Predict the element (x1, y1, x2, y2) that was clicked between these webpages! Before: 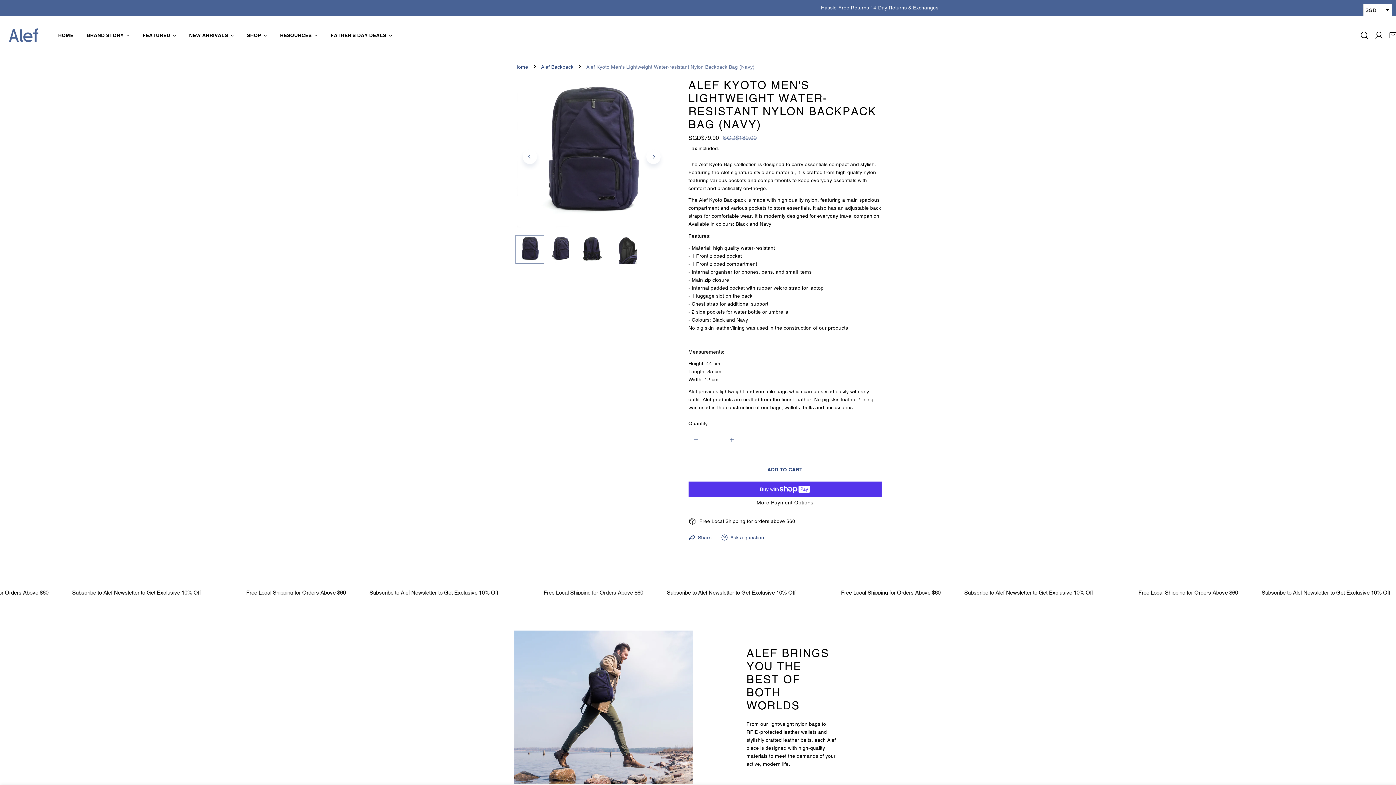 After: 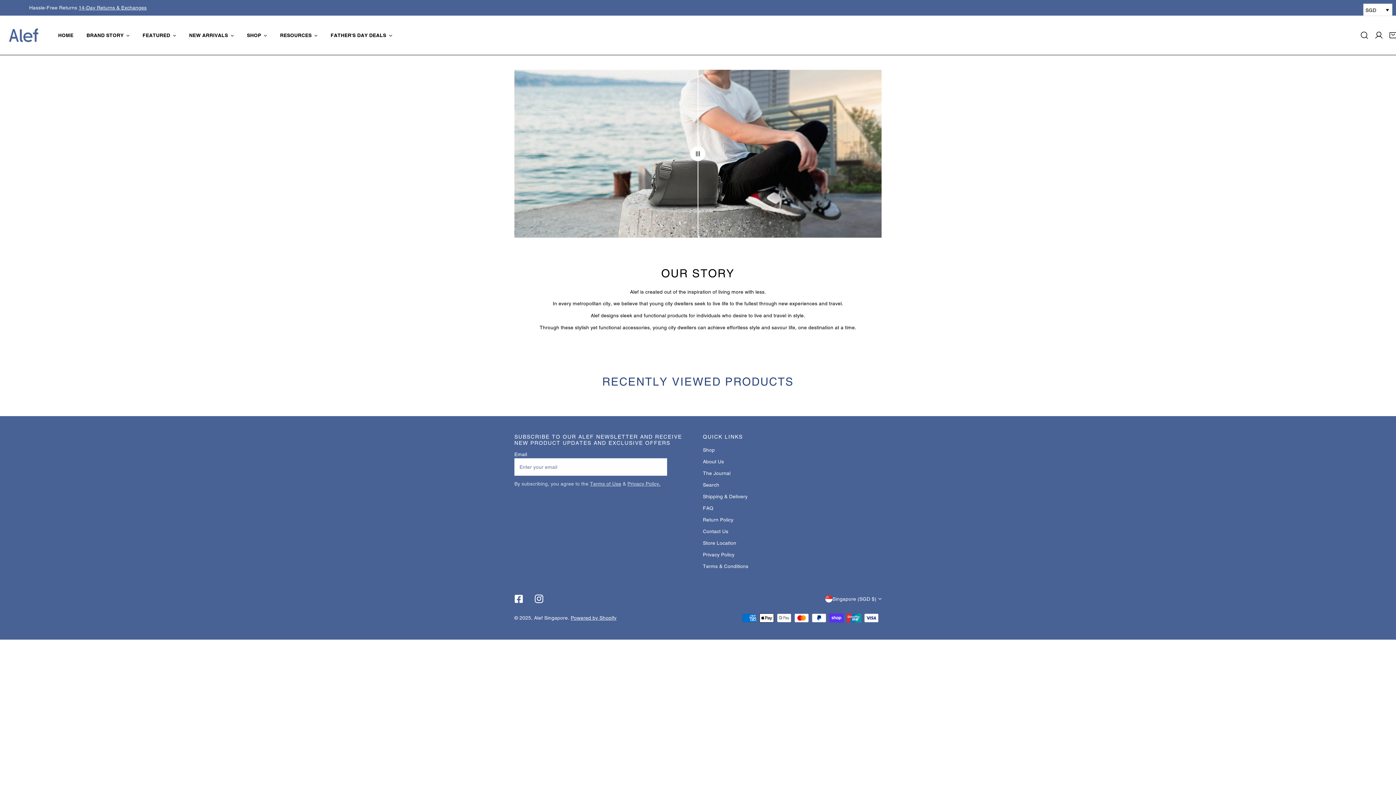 Action: label: BRAND STORY bbox: (80, 17, 136, 53)